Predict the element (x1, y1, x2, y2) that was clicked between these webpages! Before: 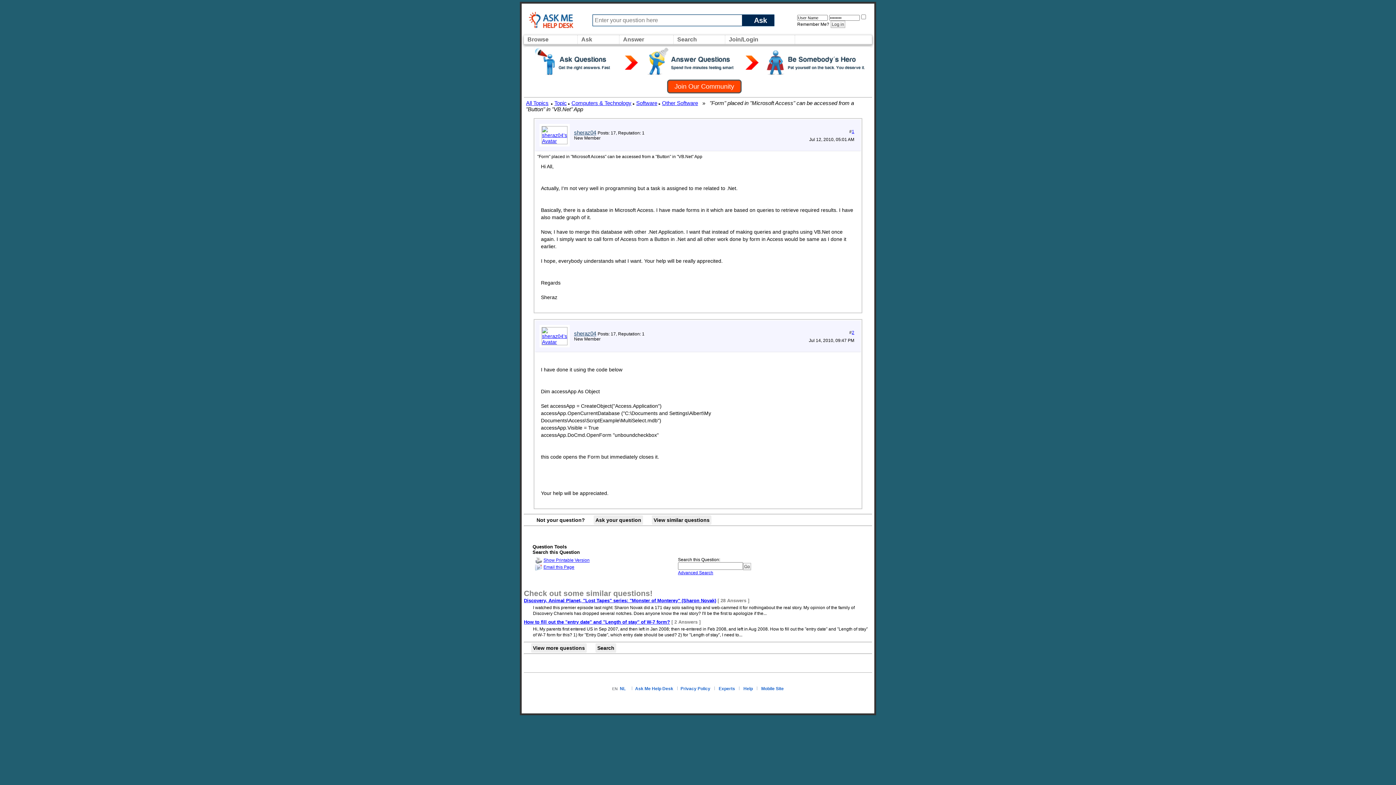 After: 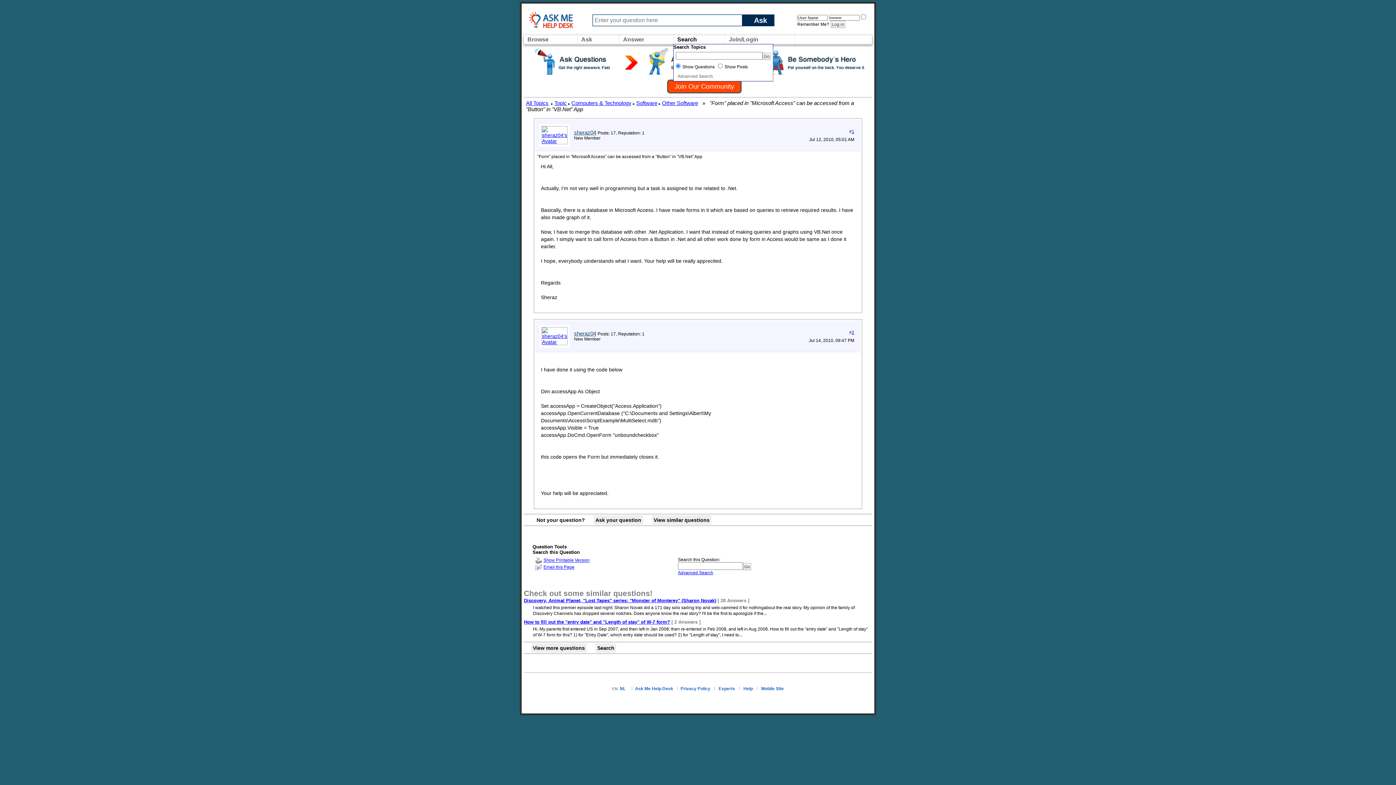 Action: bbox: (675, 34, 698, 44) label: Search